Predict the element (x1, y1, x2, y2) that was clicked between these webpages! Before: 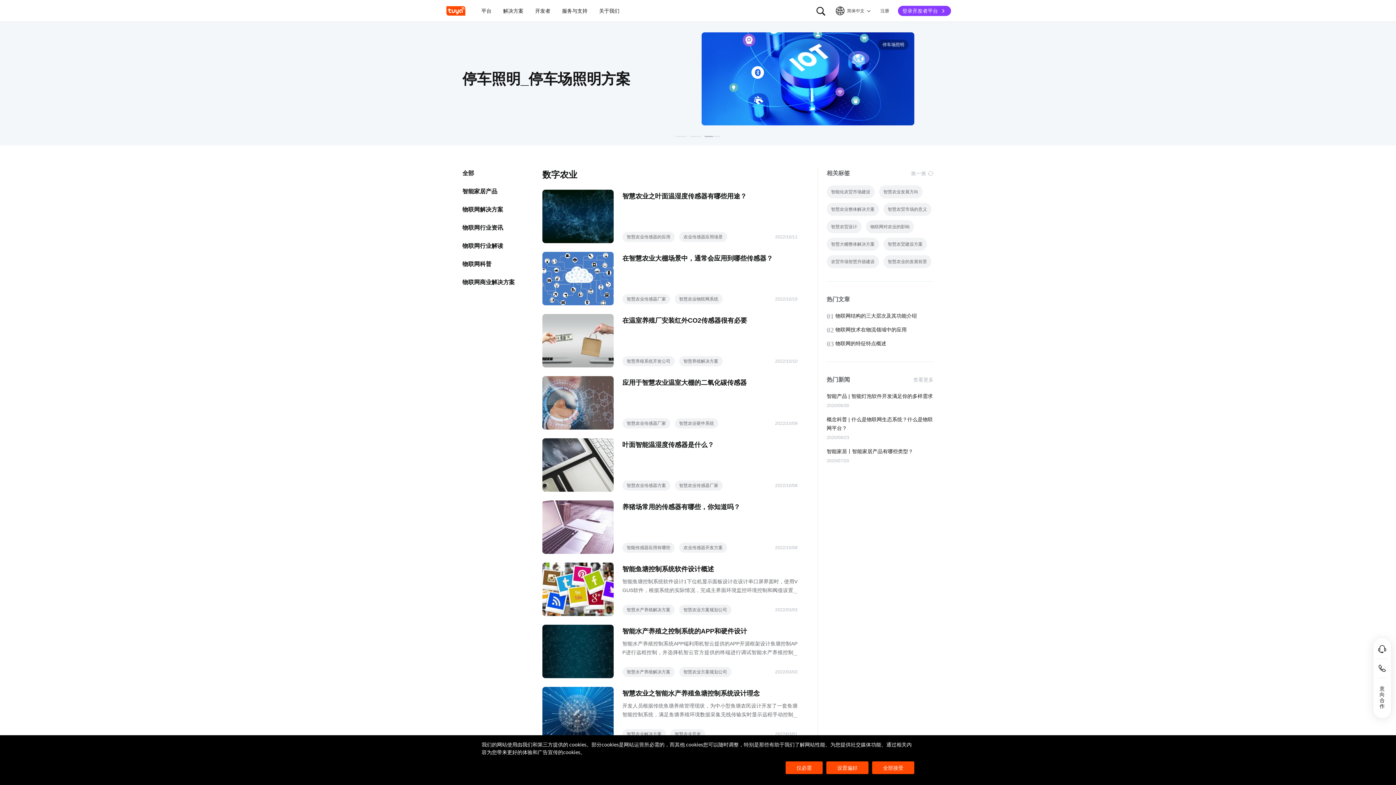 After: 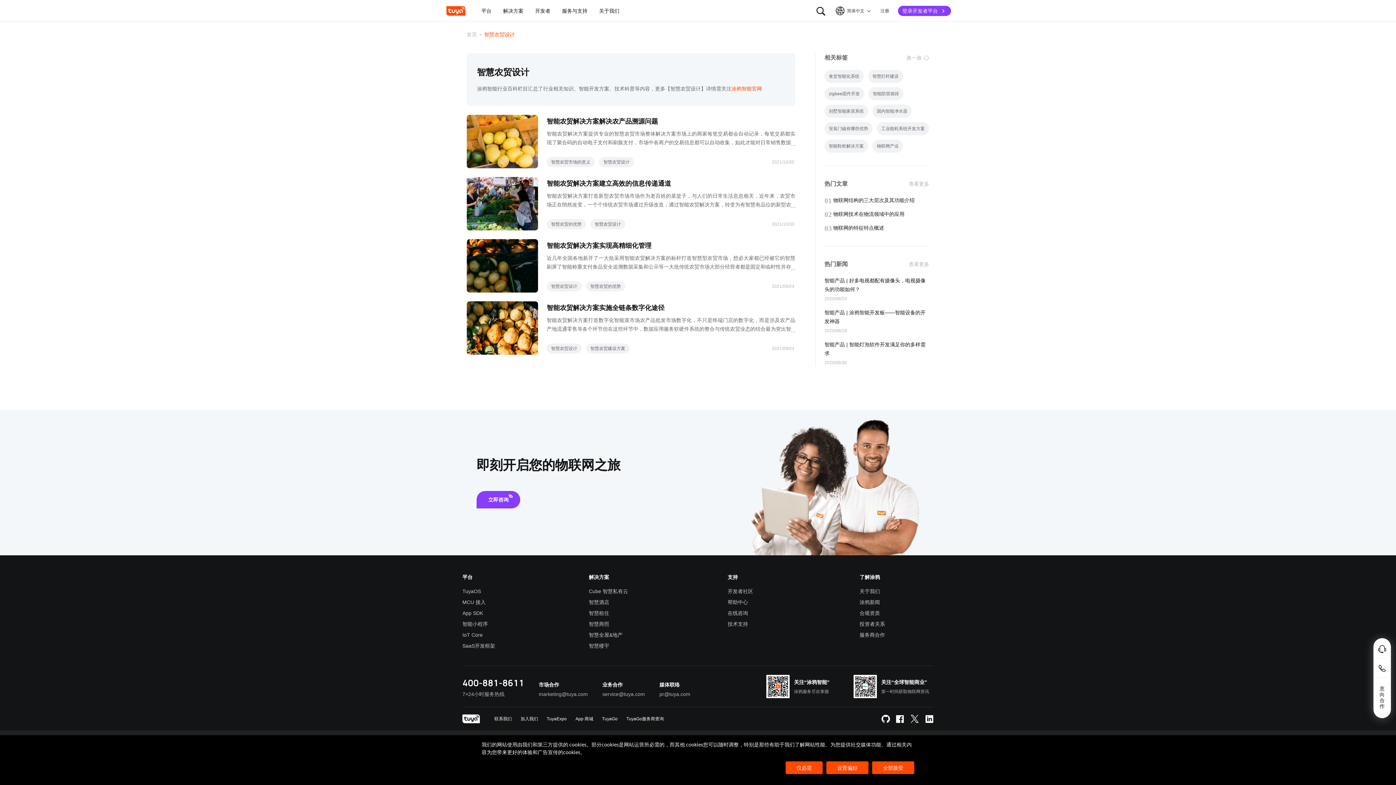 Action: bbox: (826, 220, 861, 233) label: 智慧农贸设计